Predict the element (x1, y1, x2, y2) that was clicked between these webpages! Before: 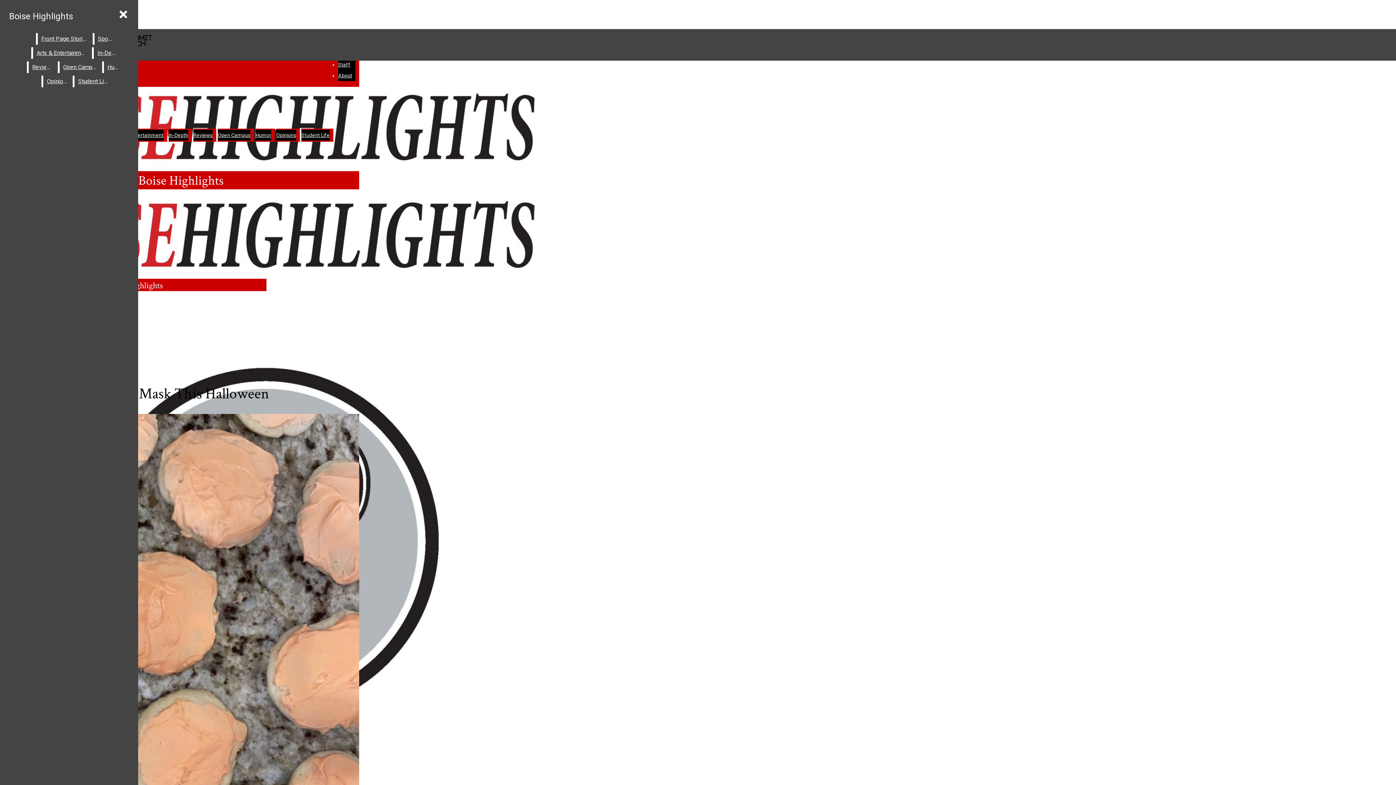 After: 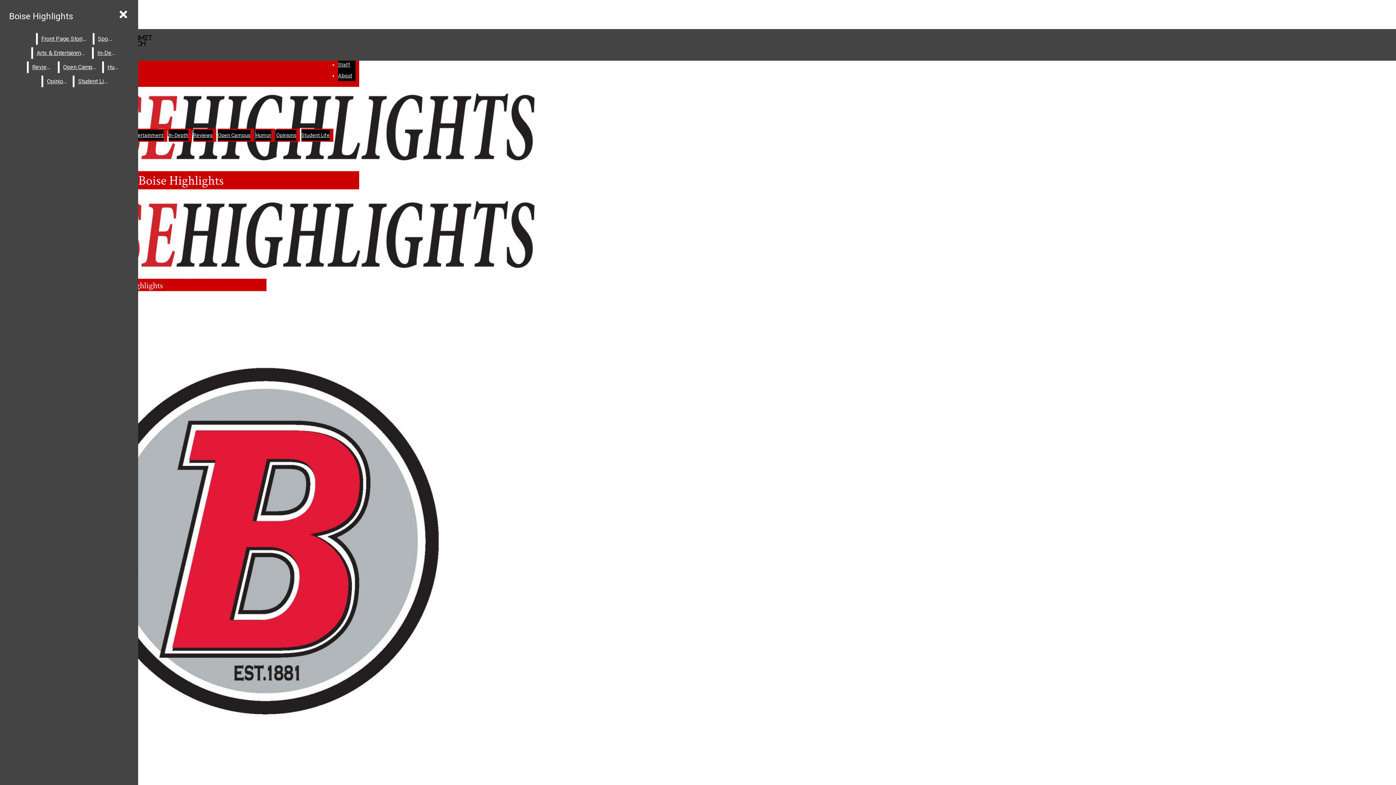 Action: label: Reviews bbox: (28, 61, 56, 73)